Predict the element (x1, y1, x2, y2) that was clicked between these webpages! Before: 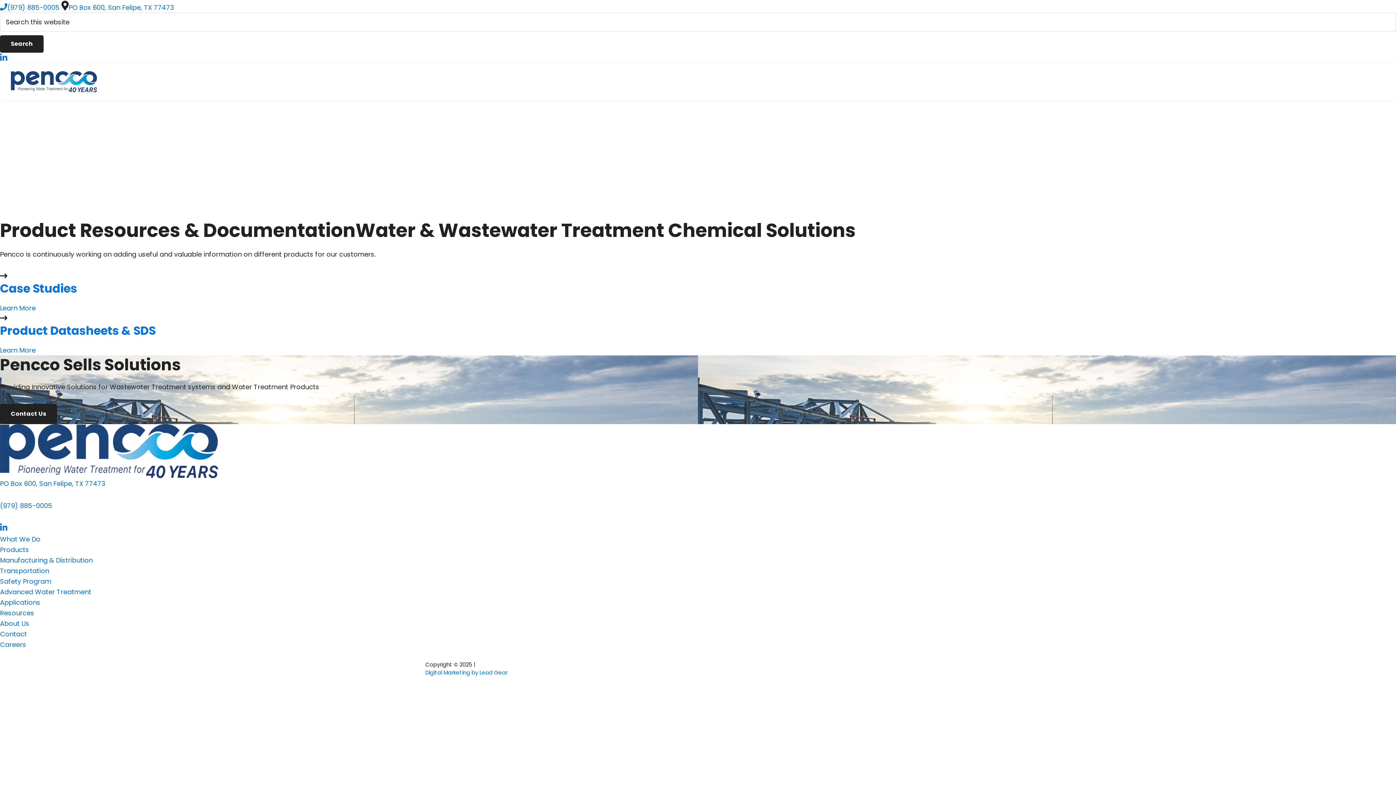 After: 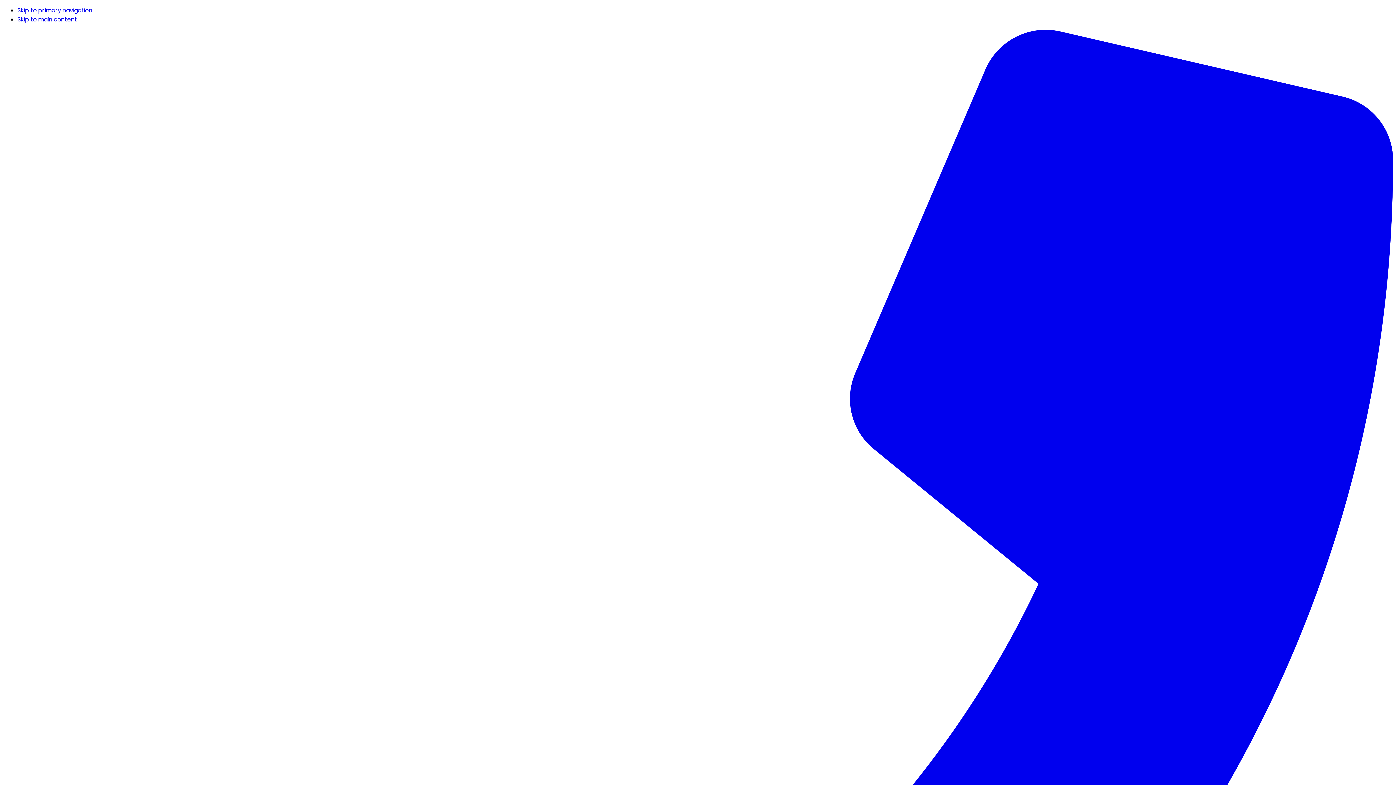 Action: bbox: (0, 619, 29, 628) label: About Us